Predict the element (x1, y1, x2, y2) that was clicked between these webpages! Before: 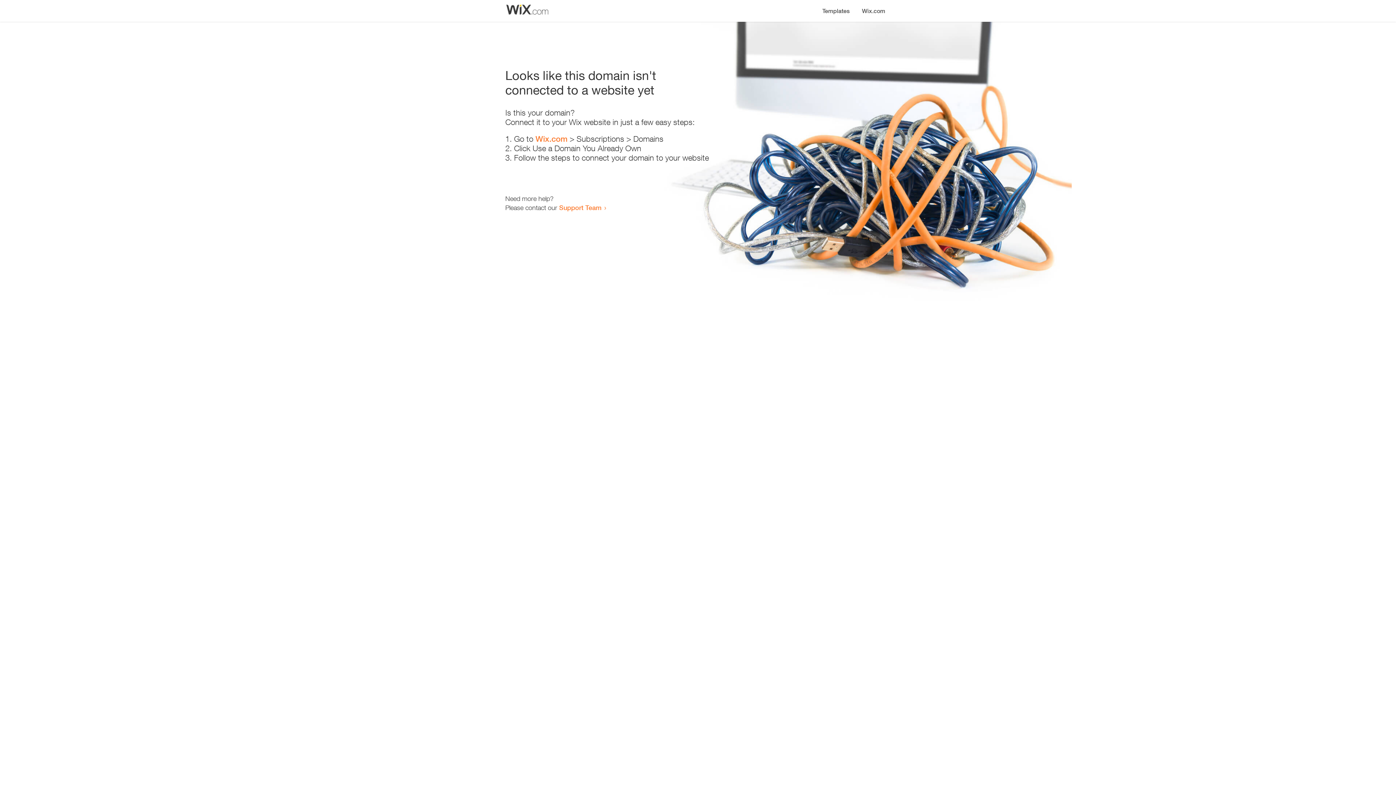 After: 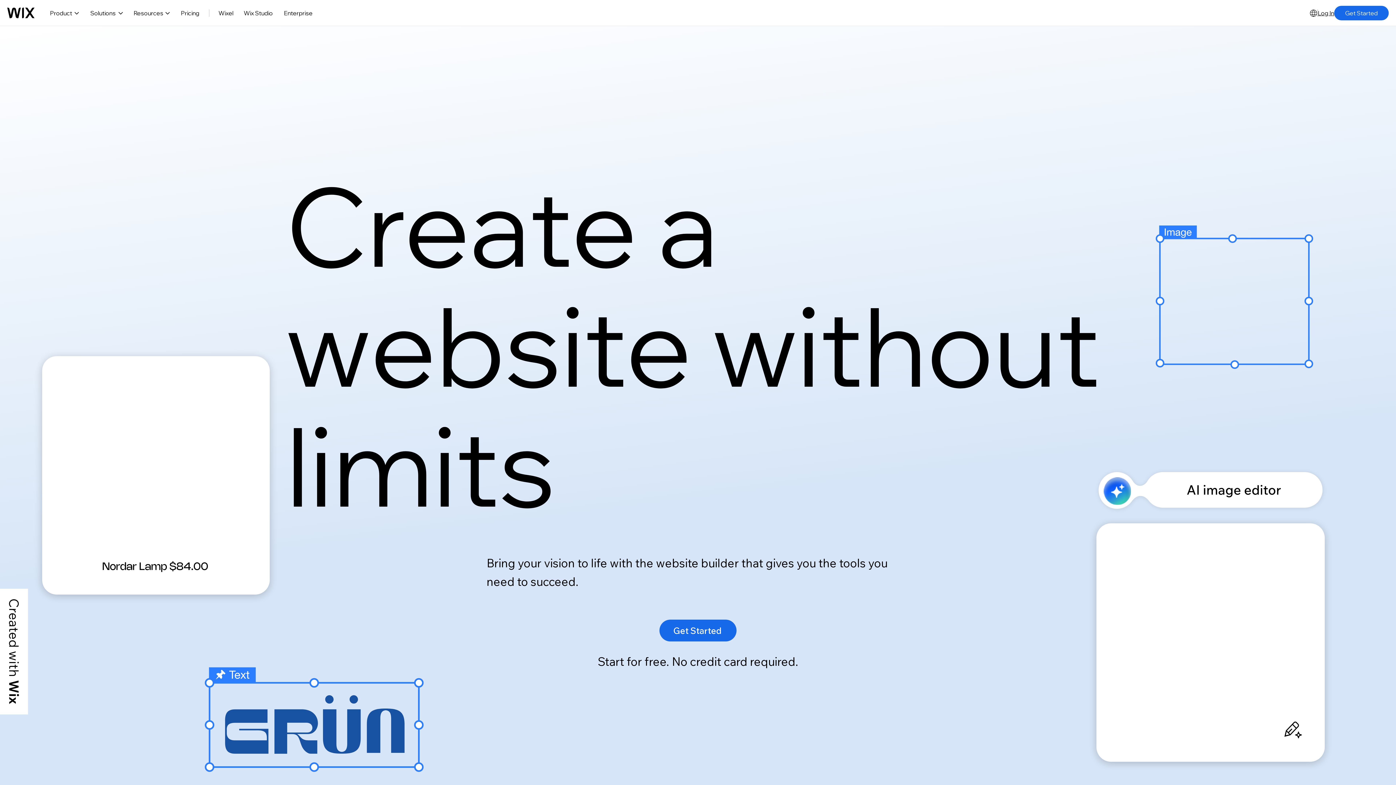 Action: bbox: (856, 0, 890, 14) label: Wix.com